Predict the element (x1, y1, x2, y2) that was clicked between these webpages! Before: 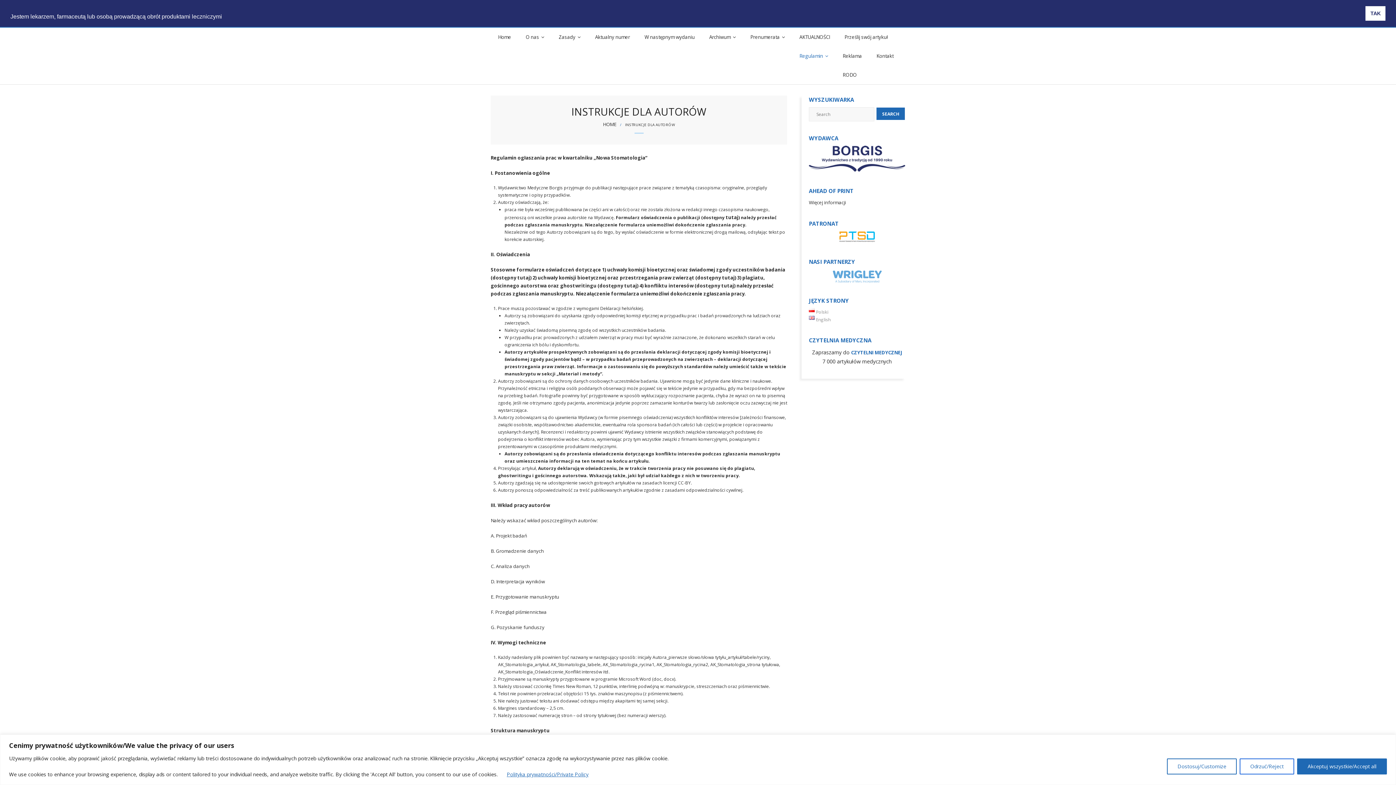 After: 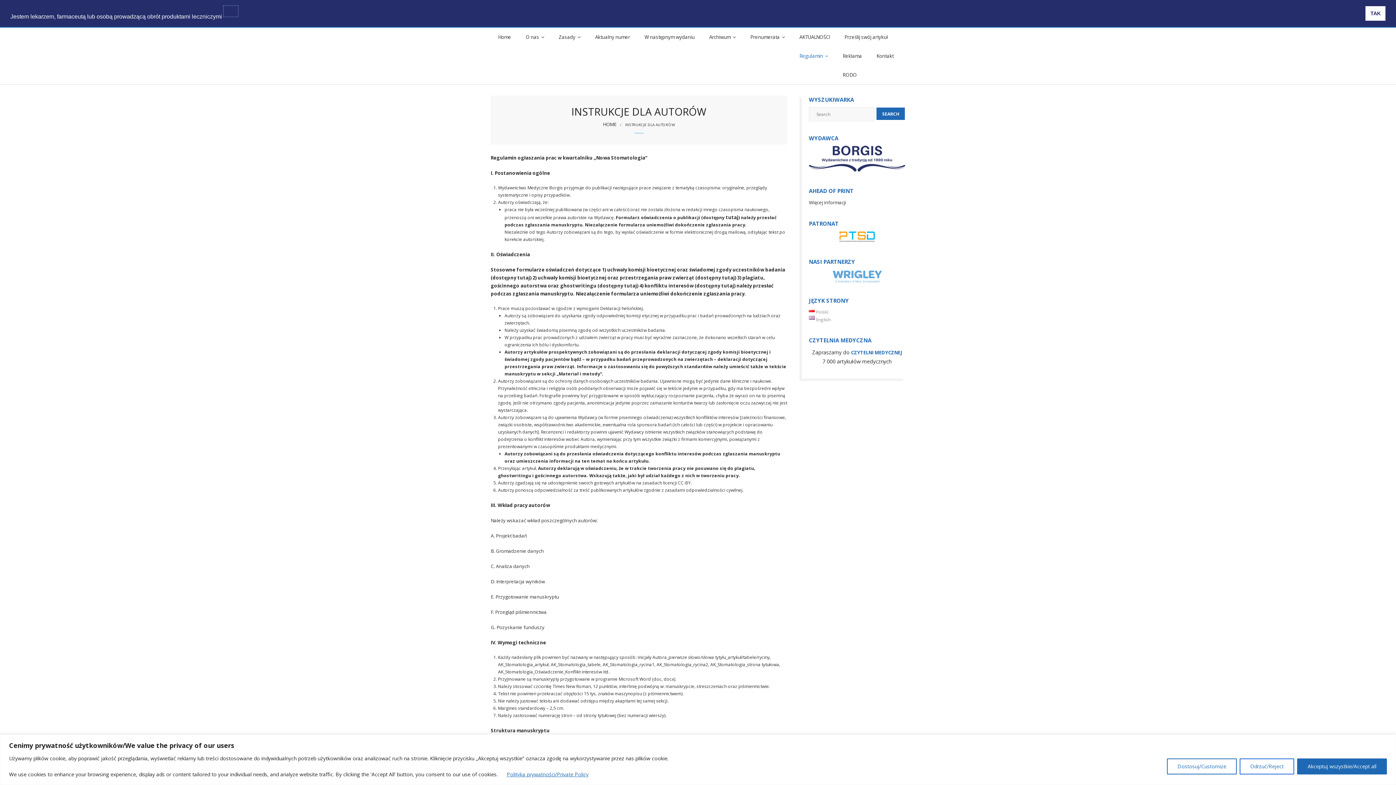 Action: bbox: (223, 5, 238, 16) label: cookies -  